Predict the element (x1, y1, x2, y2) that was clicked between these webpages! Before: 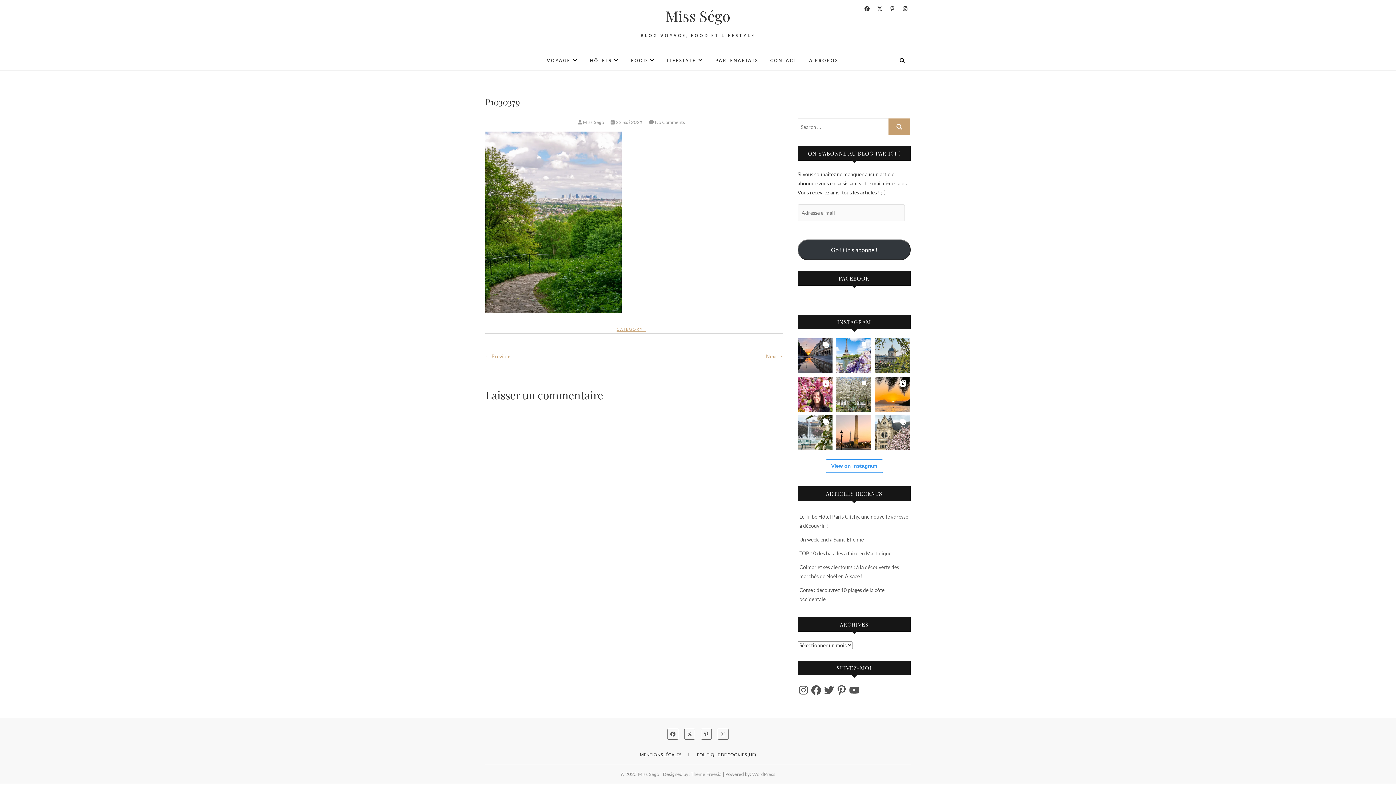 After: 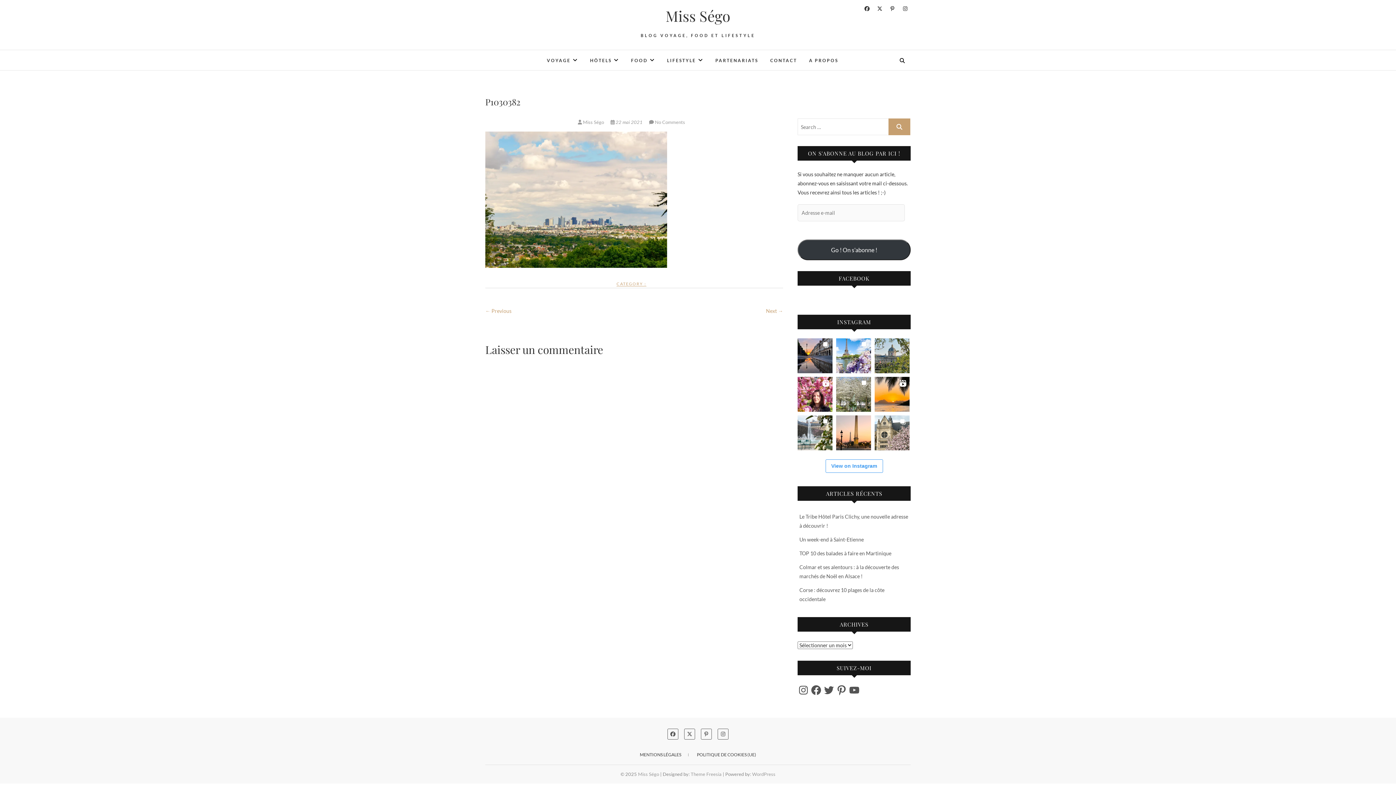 Action: bbox: (766, 352, 783, 361) label: Next →